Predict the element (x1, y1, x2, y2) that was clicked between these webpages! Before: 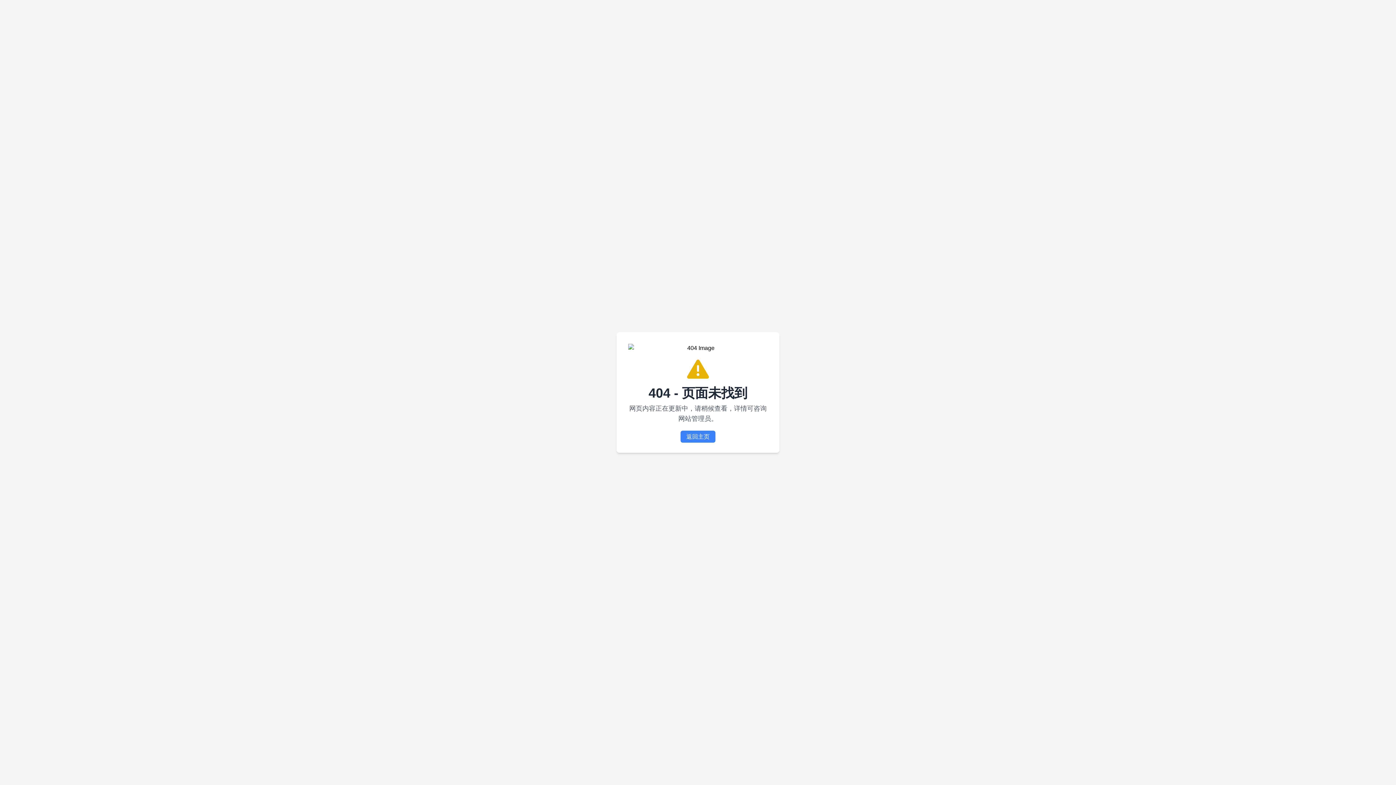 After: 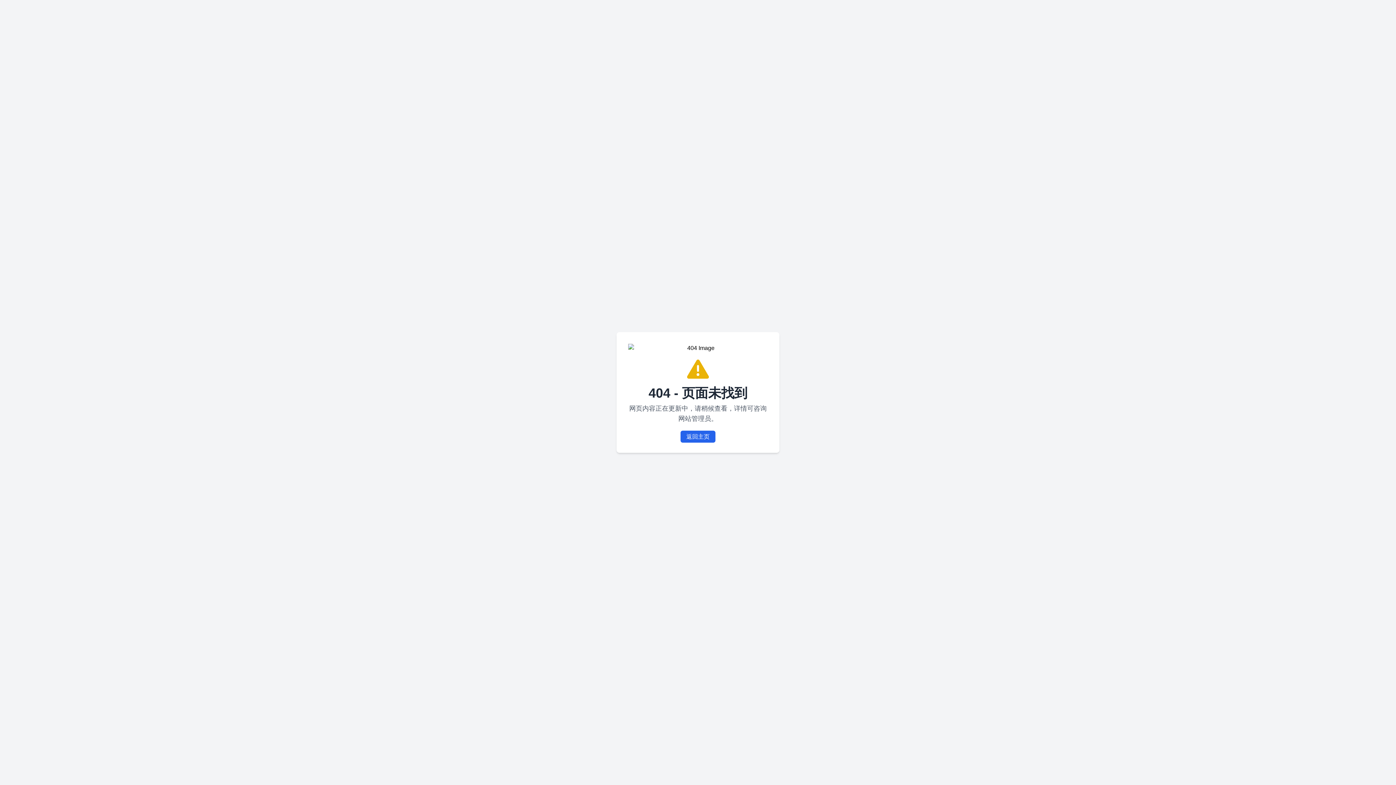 Action: bbox: (680, 430, 715, 442) label: 返回主页